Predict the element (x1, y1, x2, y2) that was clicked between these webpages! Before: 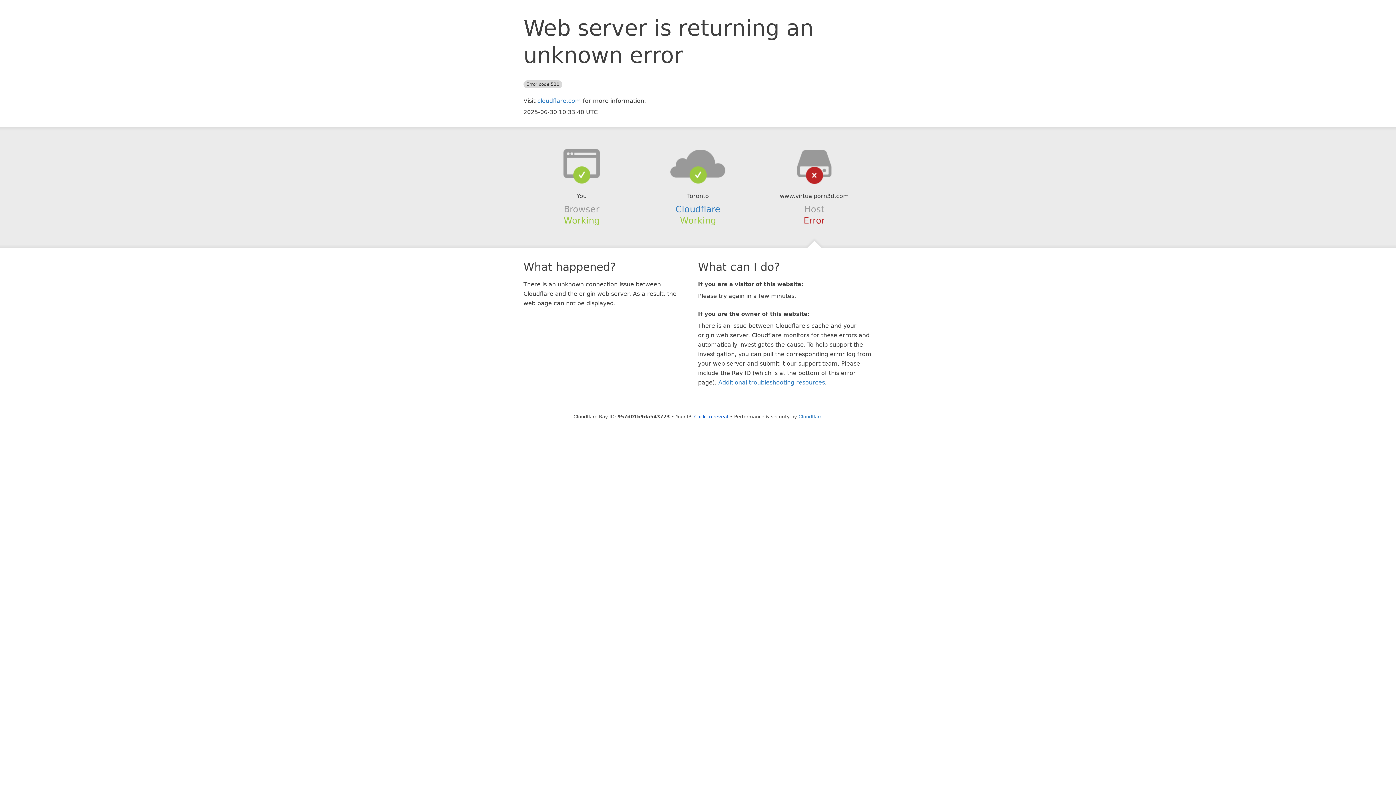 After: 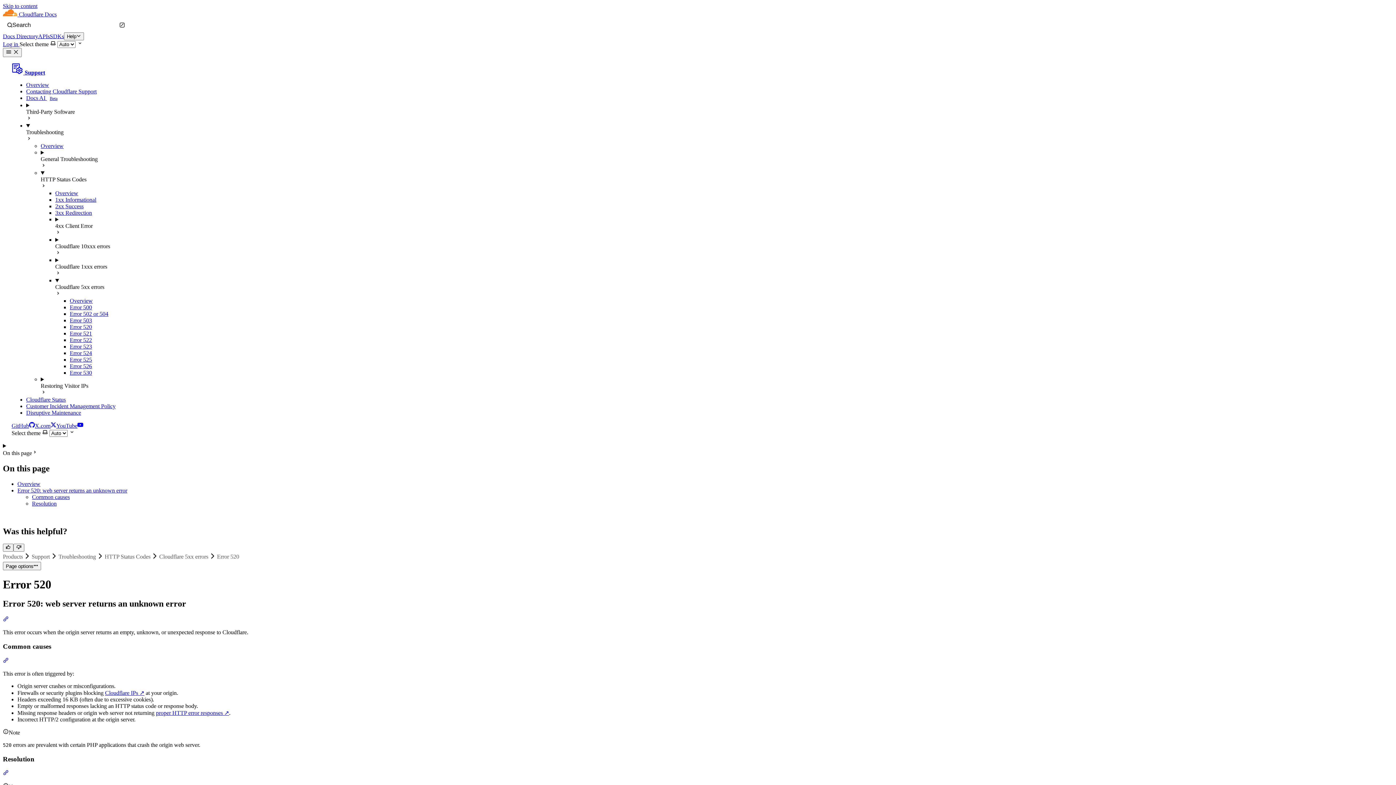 Action: bbox: (718, 379, 825, 386) label: Additional troubleshooting resources